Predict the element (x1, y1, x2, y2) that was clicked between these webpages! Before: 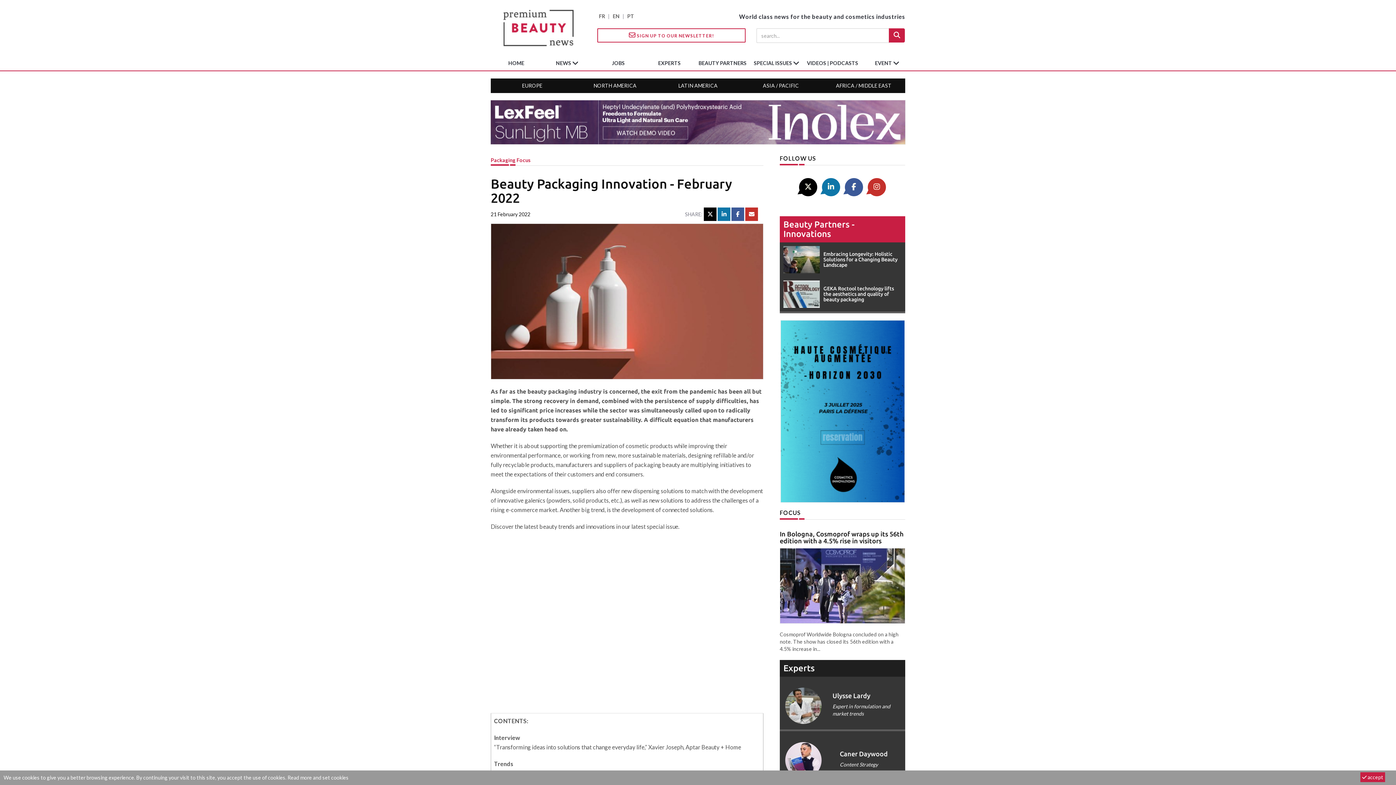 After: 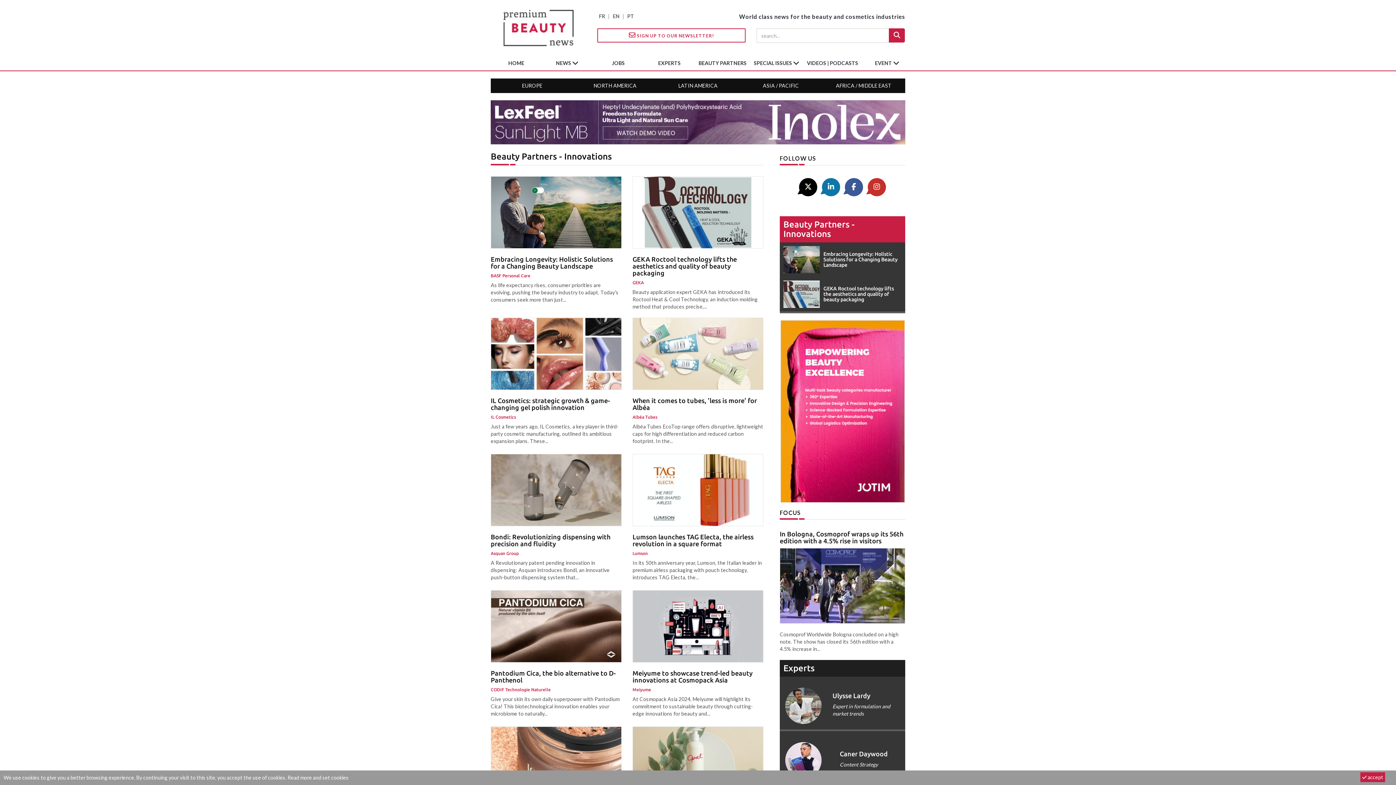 Action: label: Beauty Partners - Innovations bbox: (783, 219, 854, 238)